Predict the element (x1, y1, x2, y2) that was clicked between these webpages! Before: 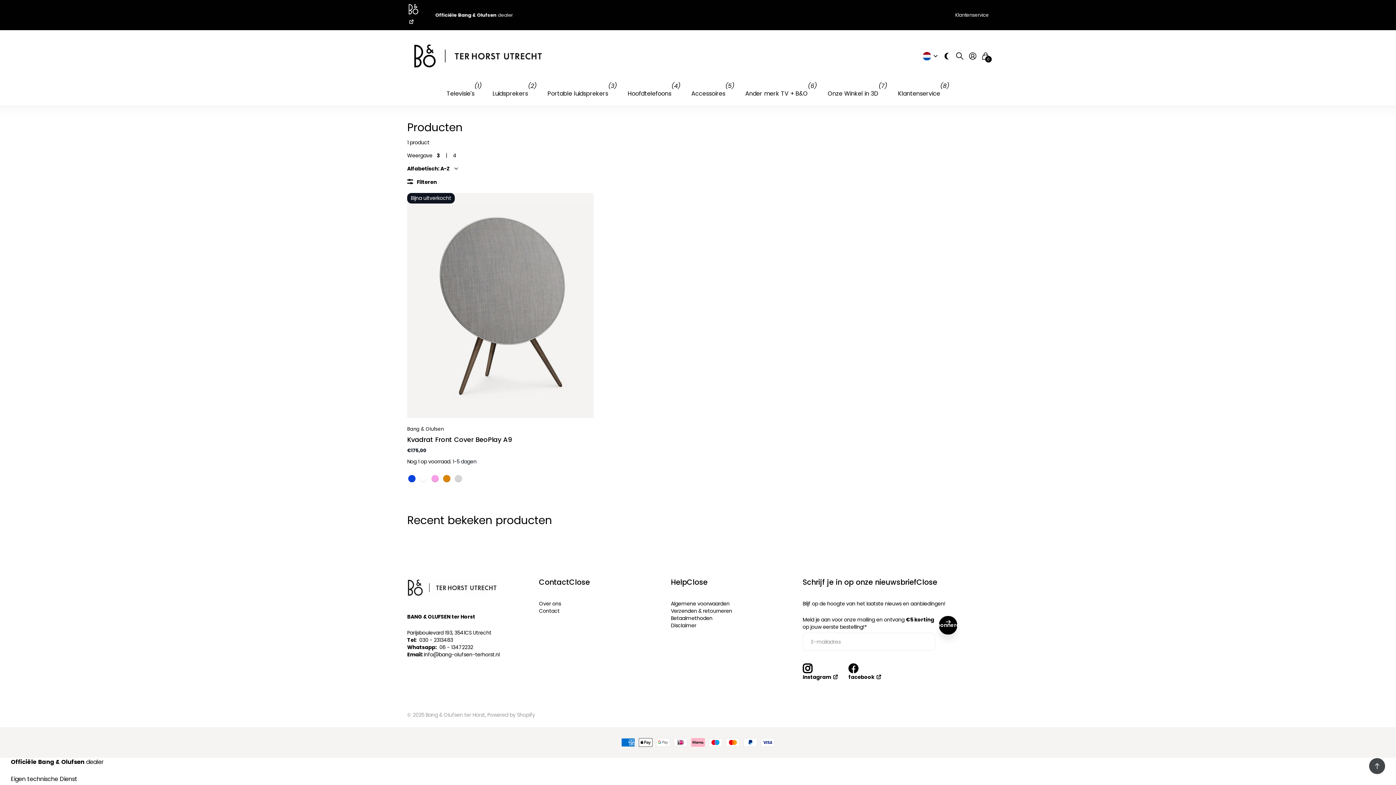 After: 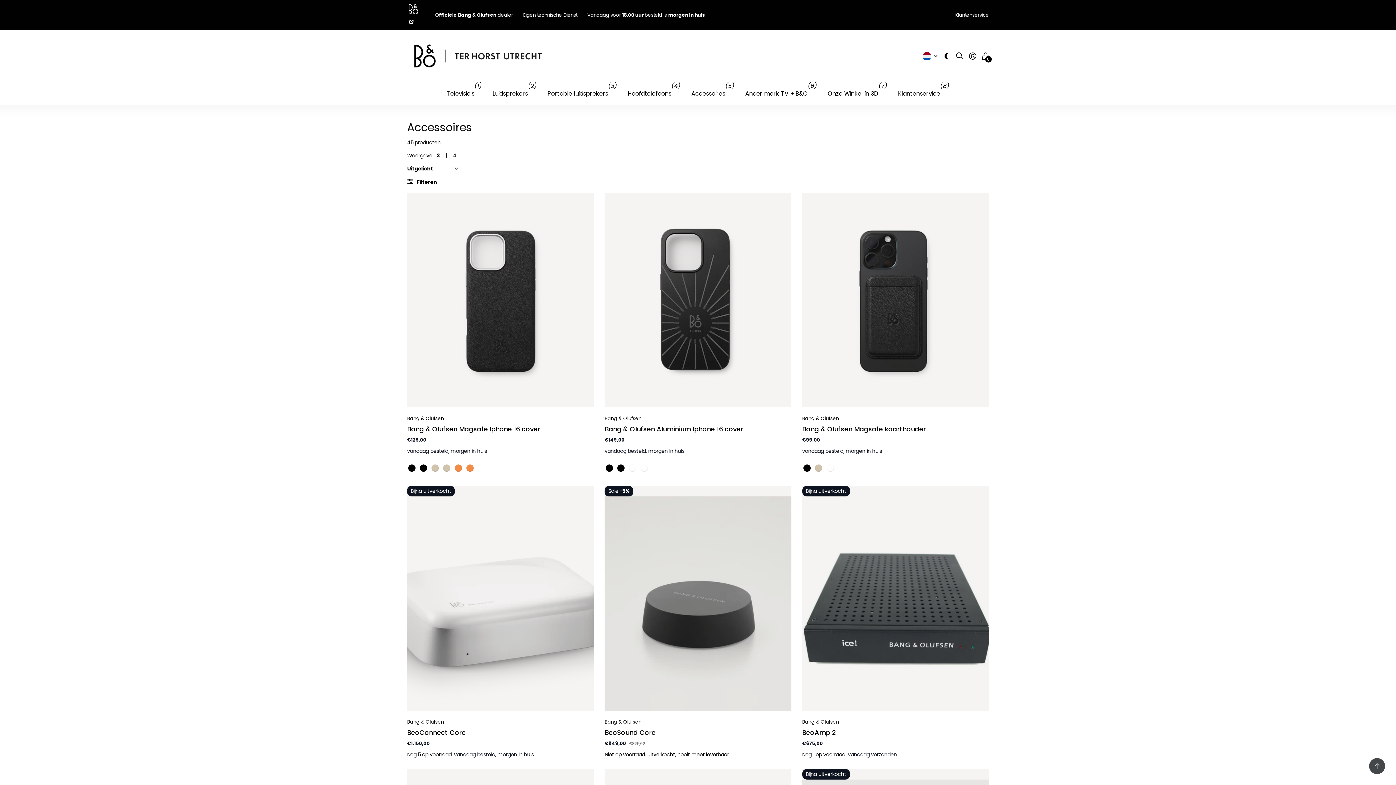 Action: label: Accessoires bbox: (691, 81, 725, 105)